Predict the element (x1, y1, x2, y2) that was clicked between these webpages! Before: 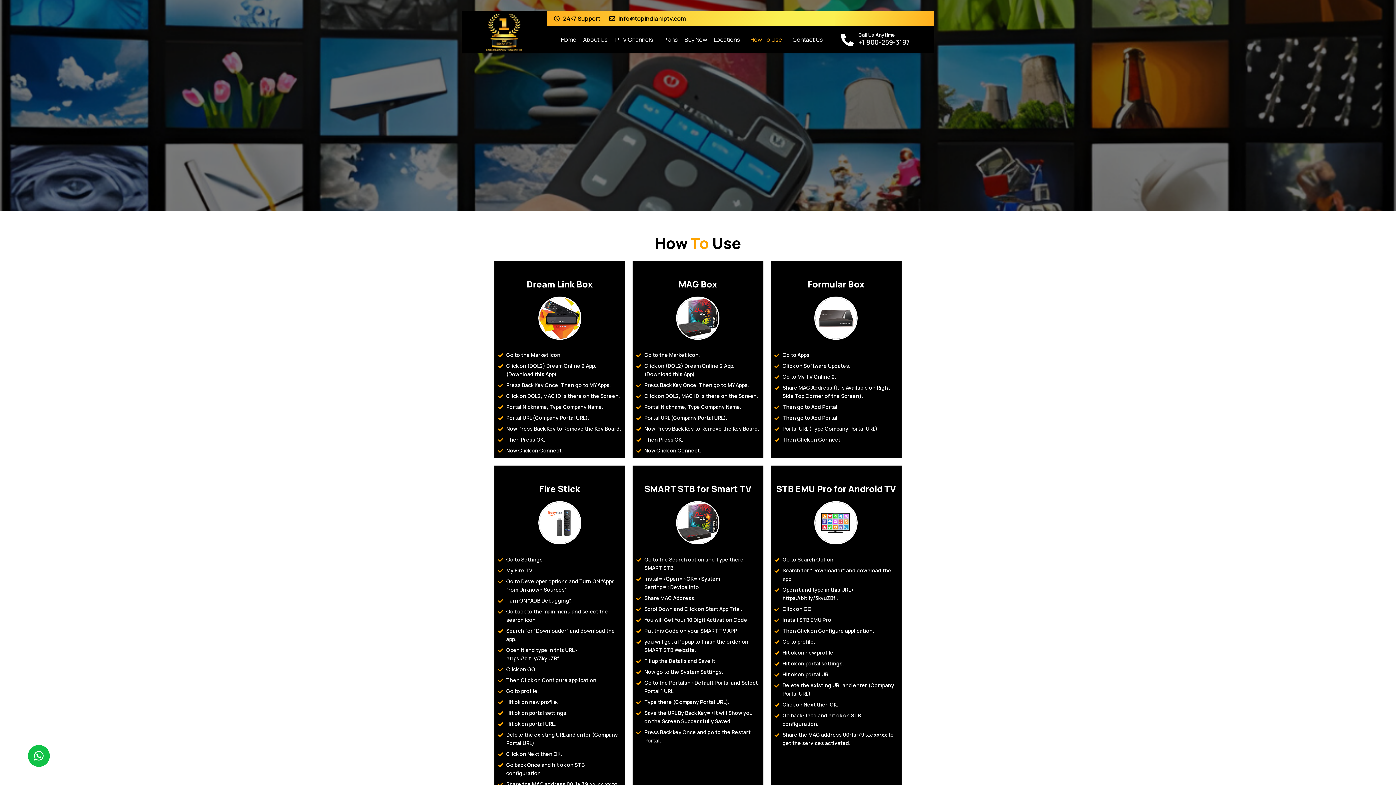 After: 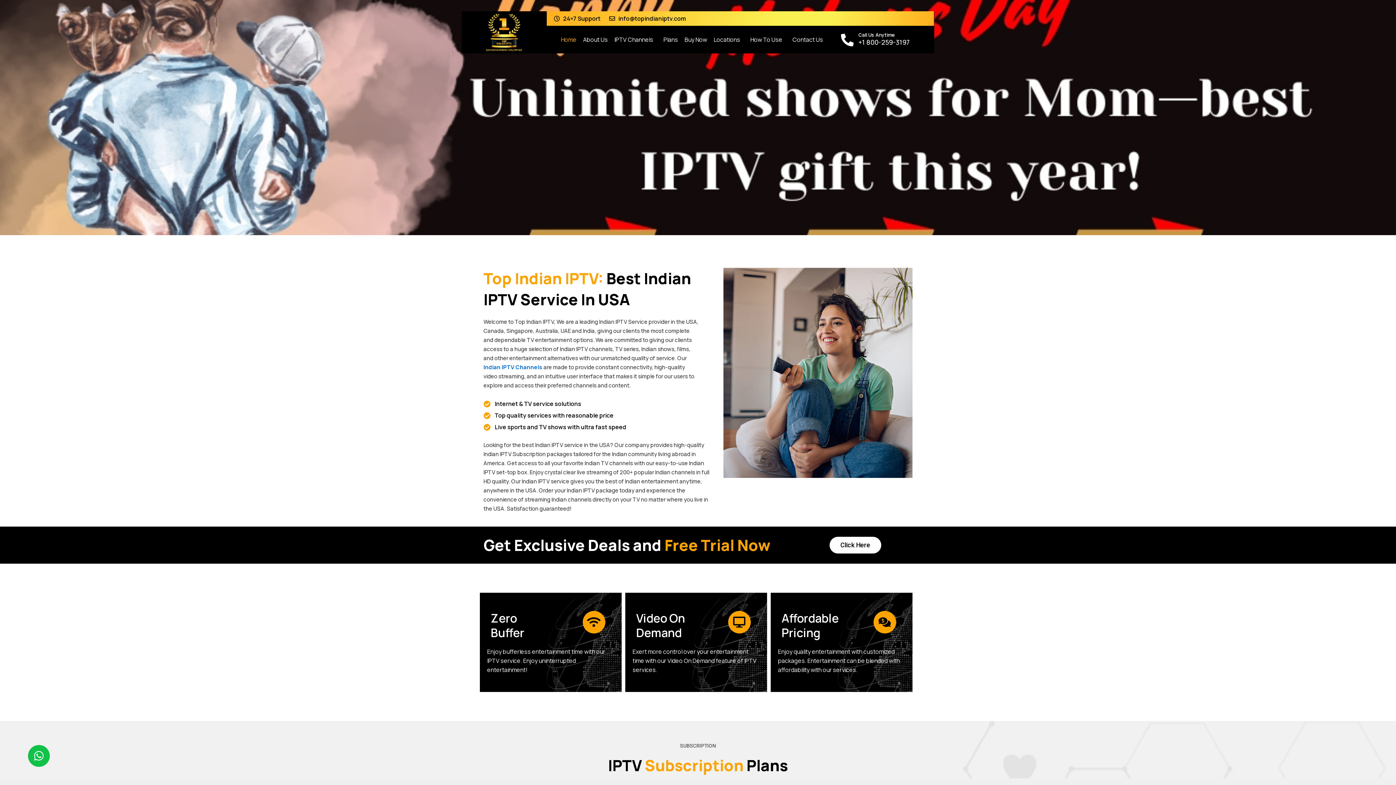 Action: label: Home bbox: (557, 31, 580, 48)